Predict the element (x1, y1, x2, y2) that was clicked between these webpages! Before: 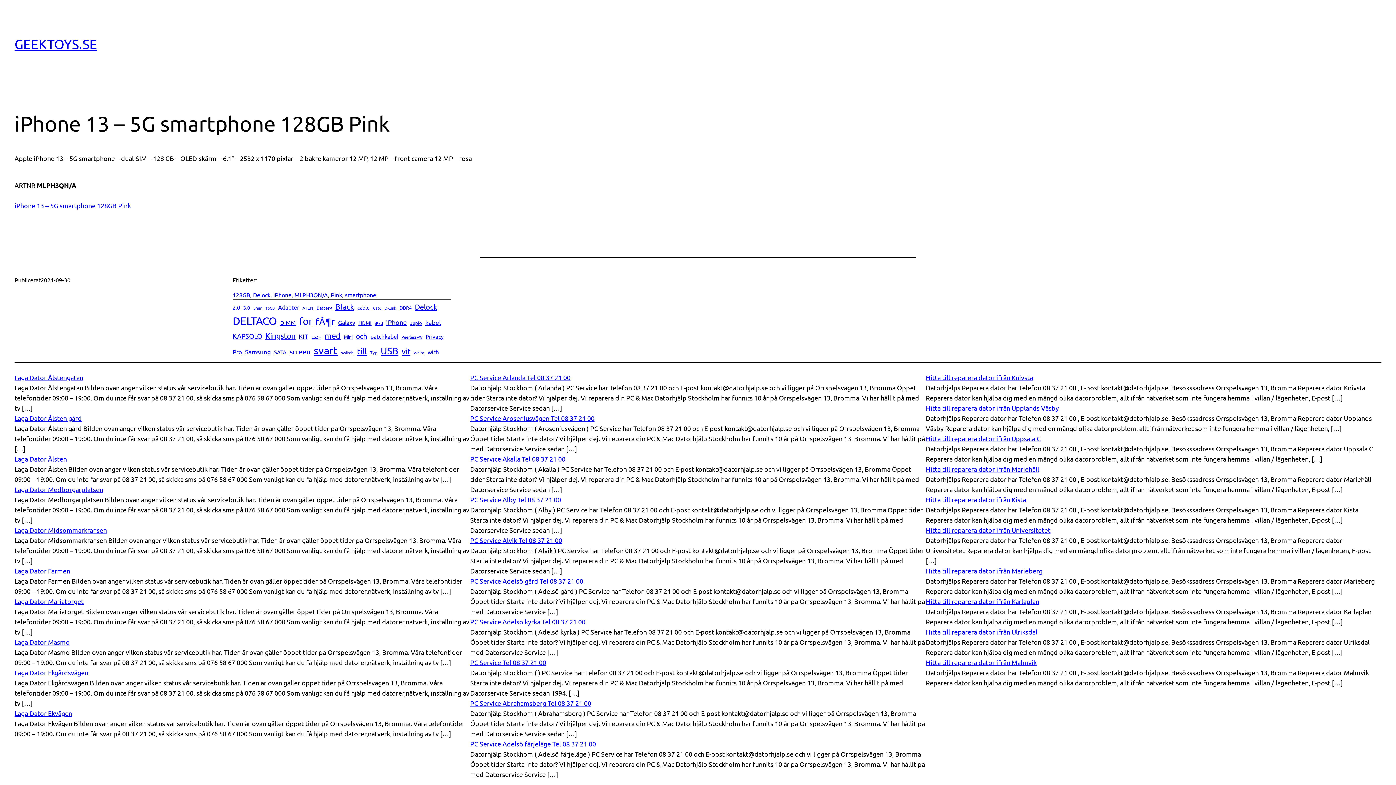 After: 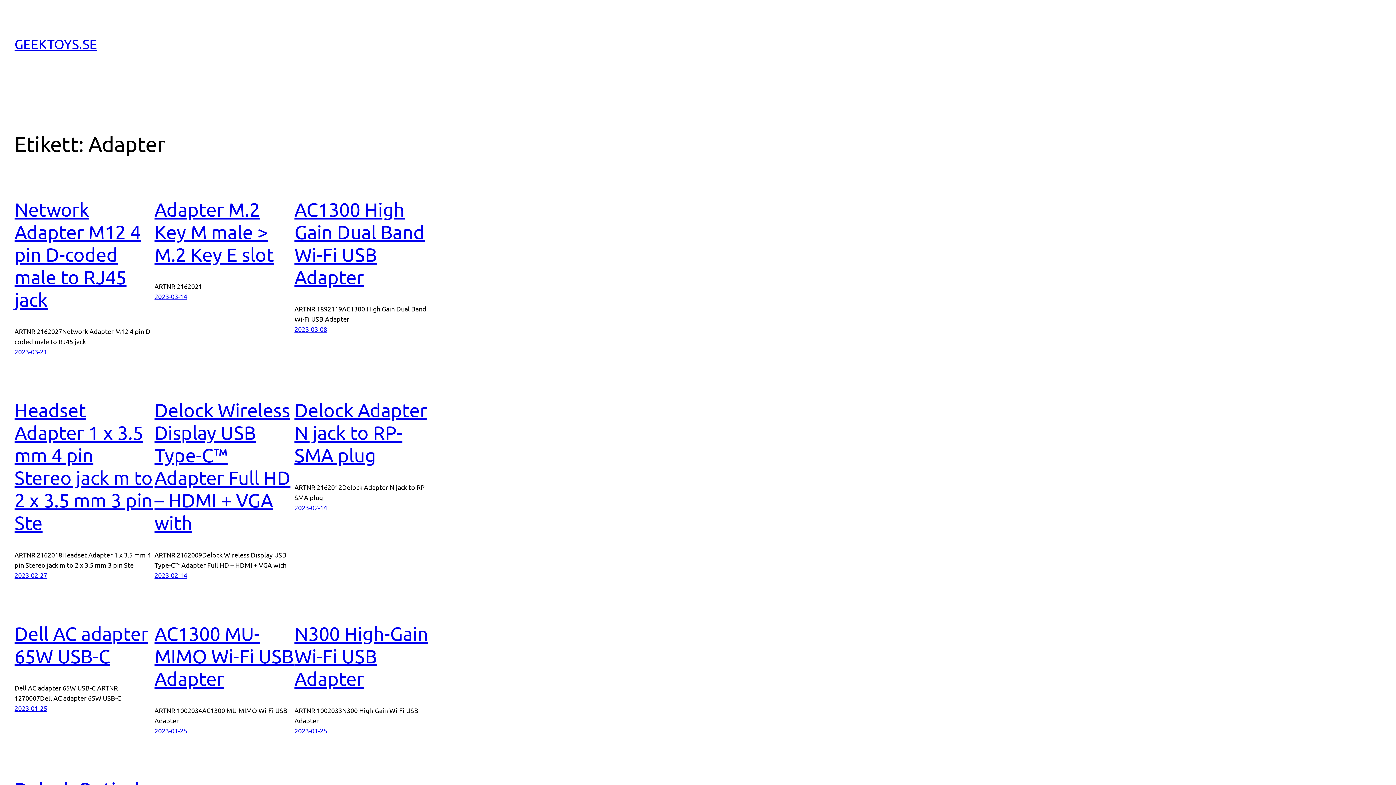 Action: bbox: (278, 302, 299, 312) label: Adapter (1 151 objekt)